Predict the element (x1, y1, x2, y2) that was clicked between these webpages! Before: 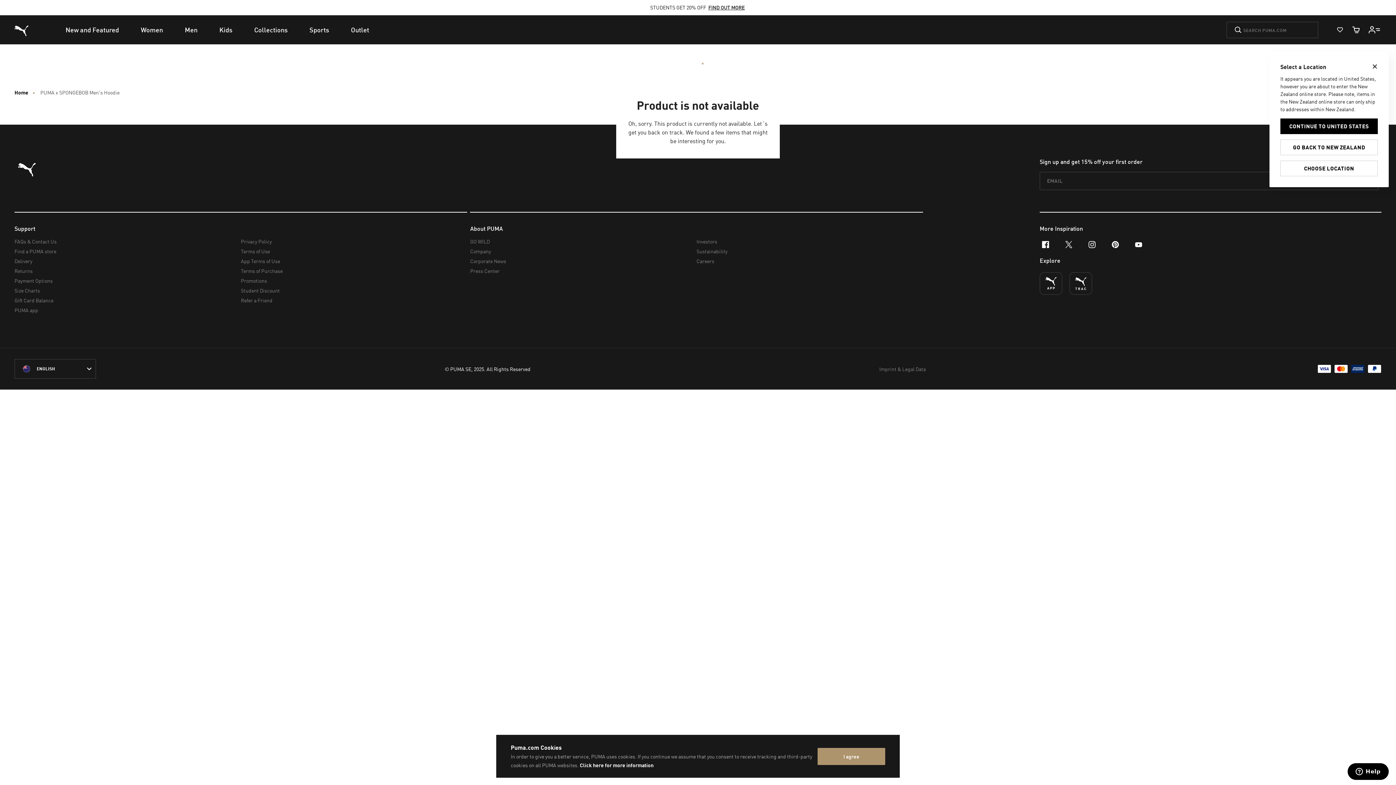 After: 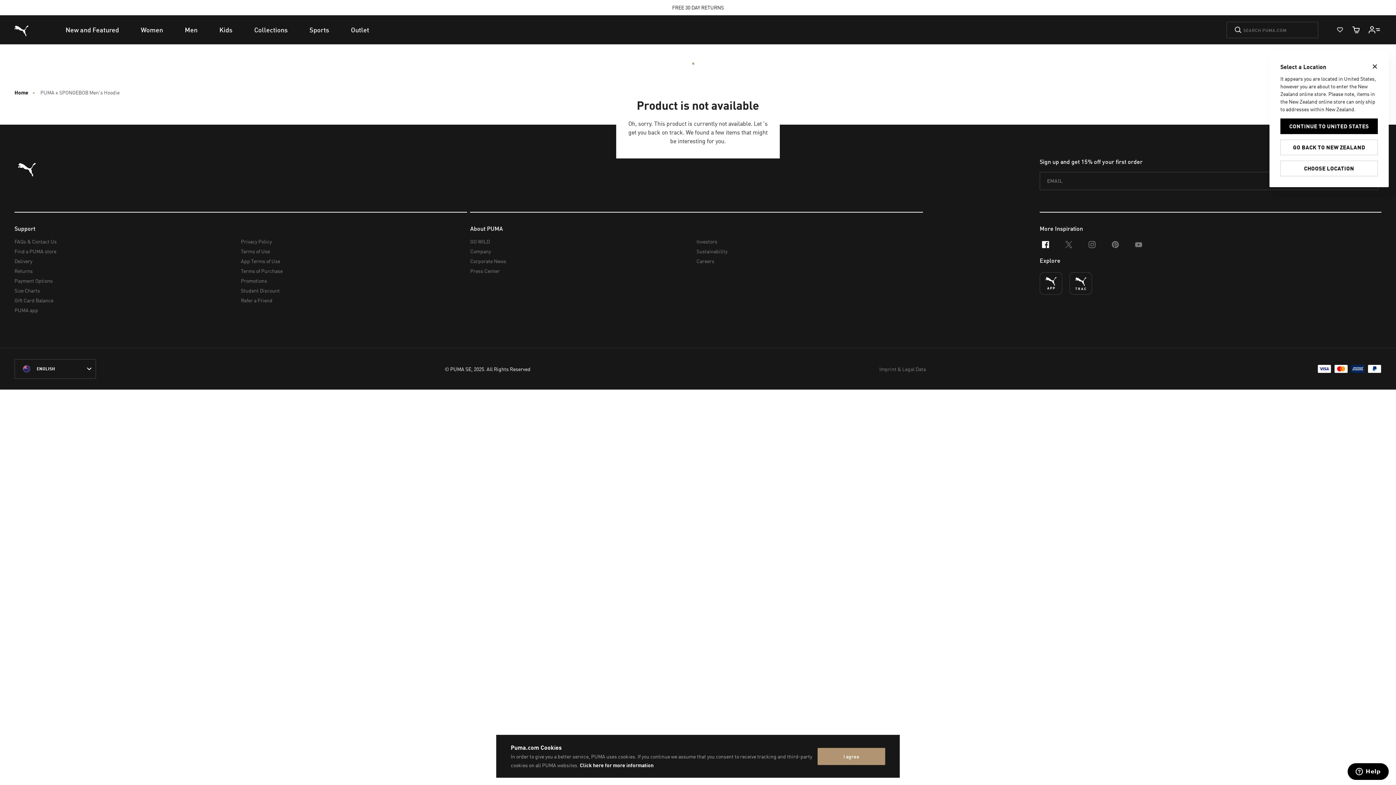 Action: label: facebook bbox: (1034, 233, 1057, 256)